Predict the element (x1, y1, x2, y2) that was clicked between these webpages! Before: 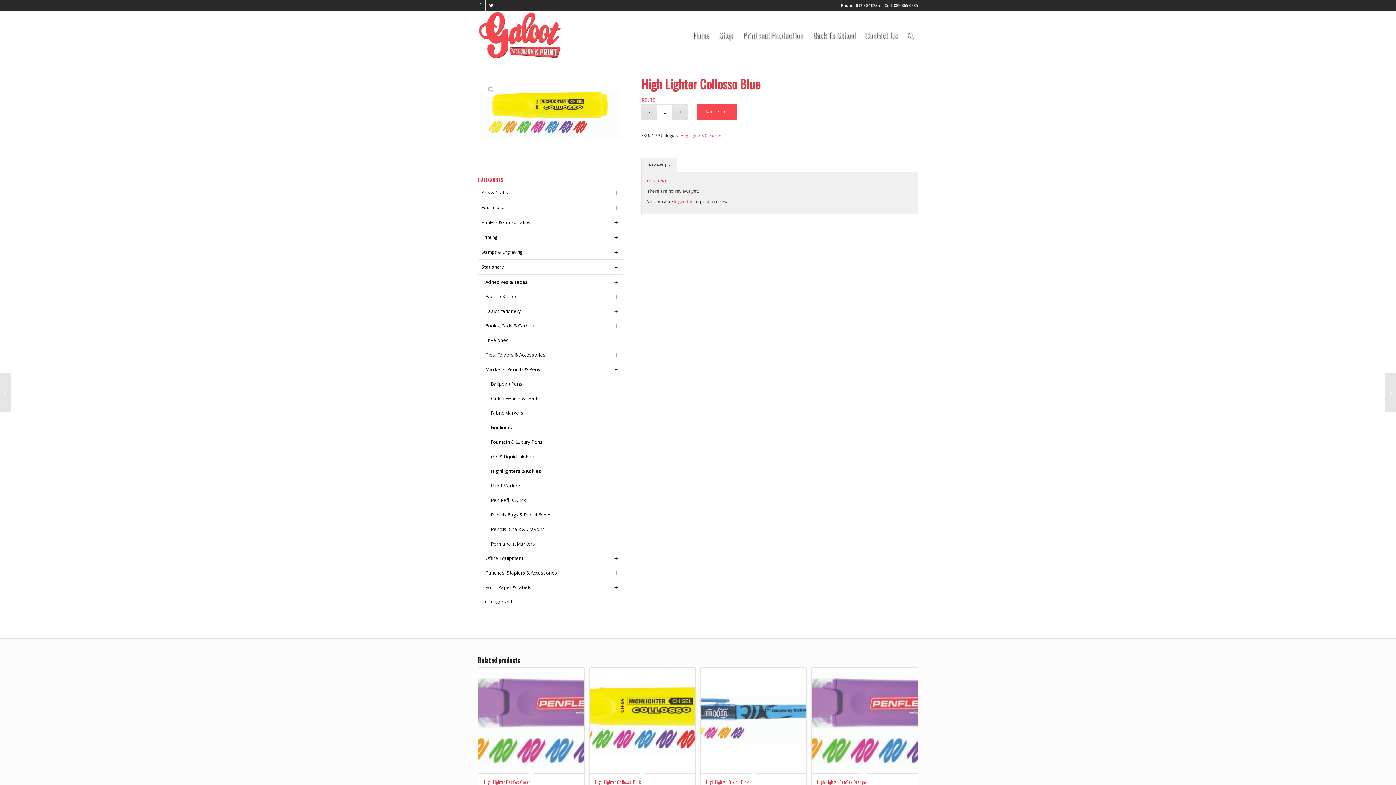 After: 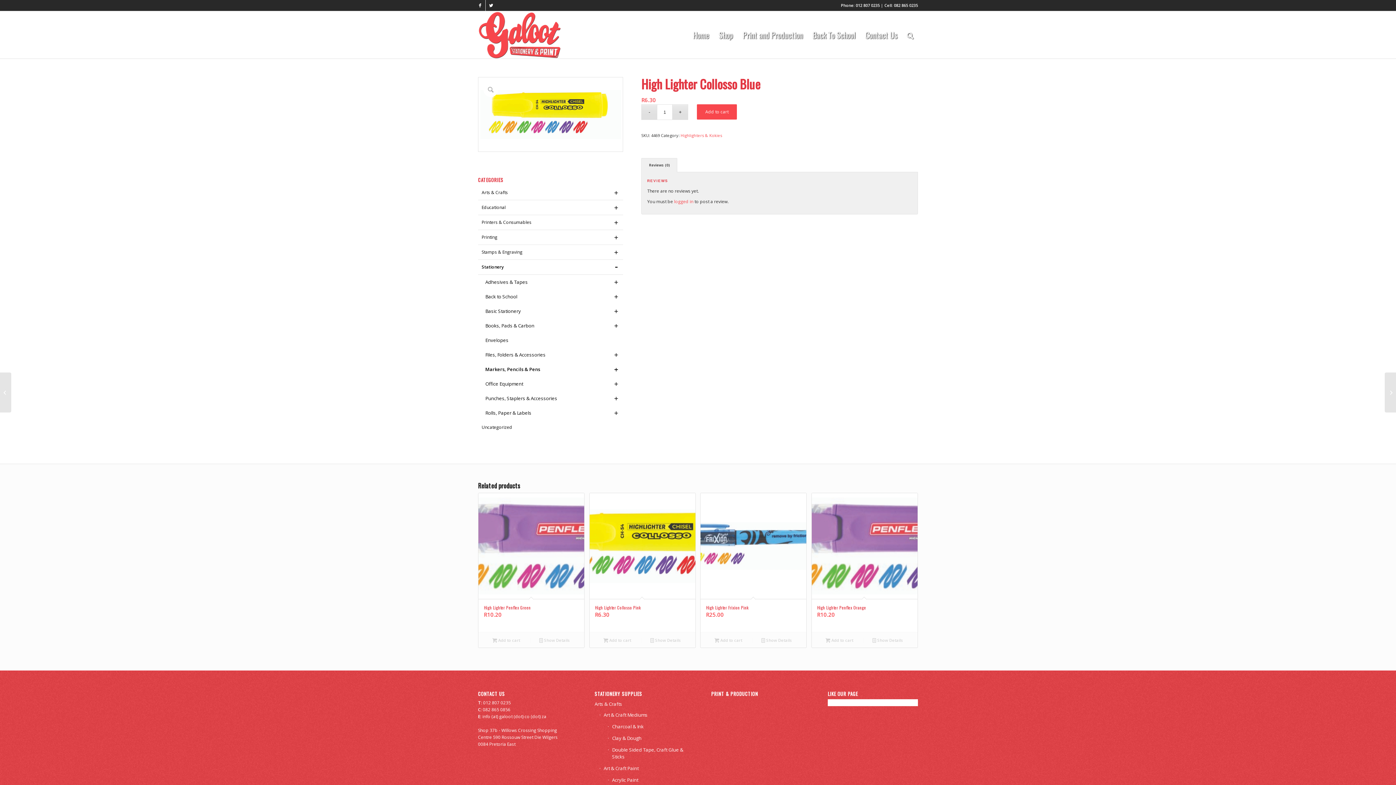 Action: bbox: (612, 364, 620, 372)